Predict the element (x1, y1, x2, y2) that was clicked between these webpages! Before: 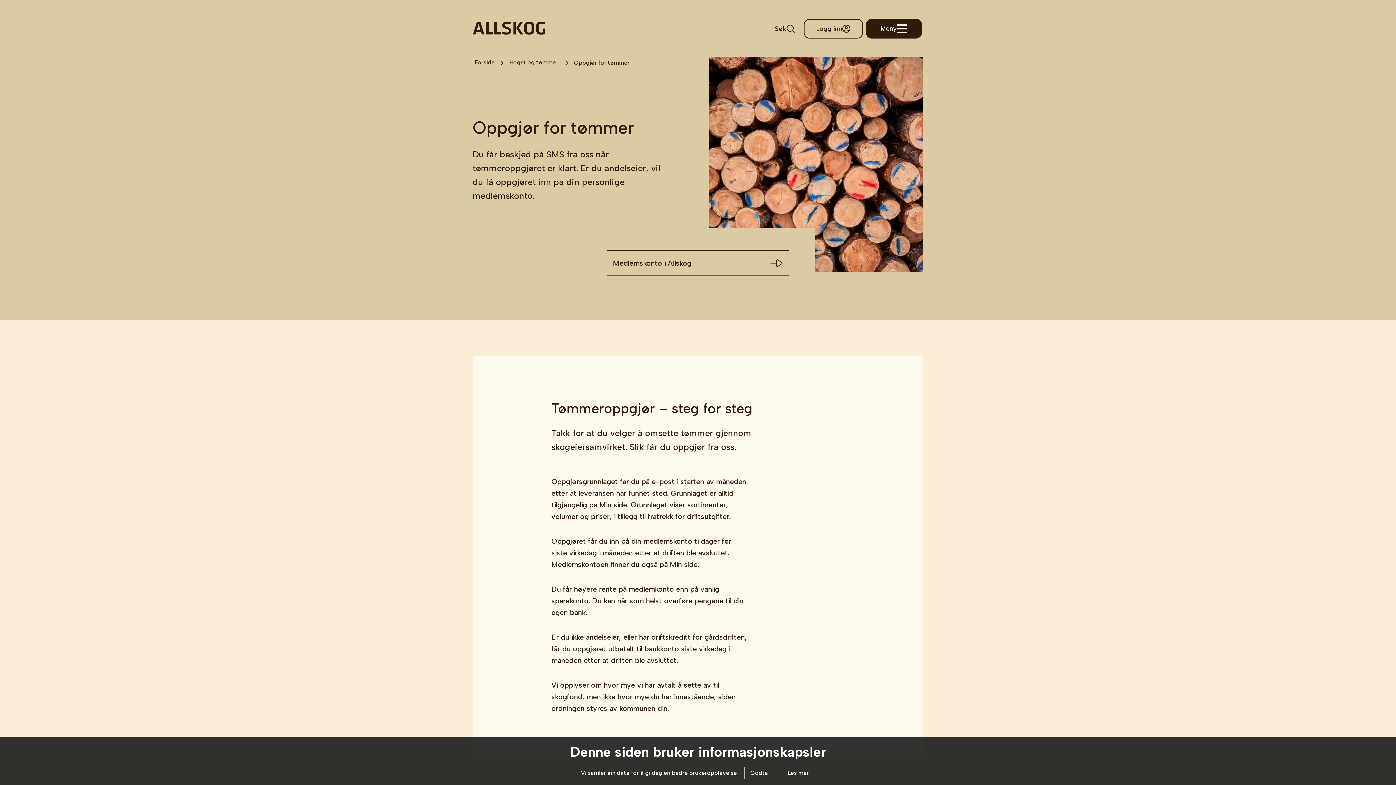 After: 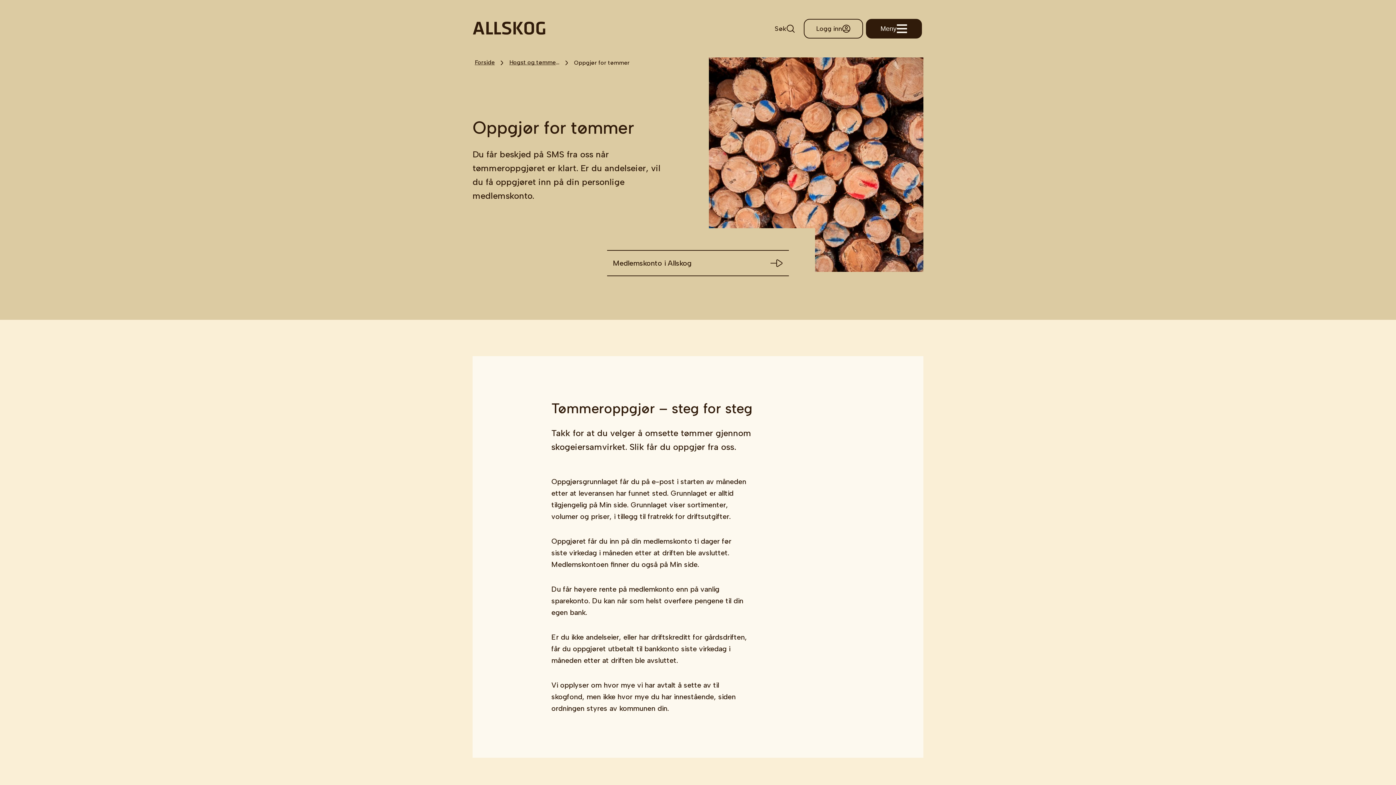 Action: bbox: (744, 767, 774, 779) label: Godta